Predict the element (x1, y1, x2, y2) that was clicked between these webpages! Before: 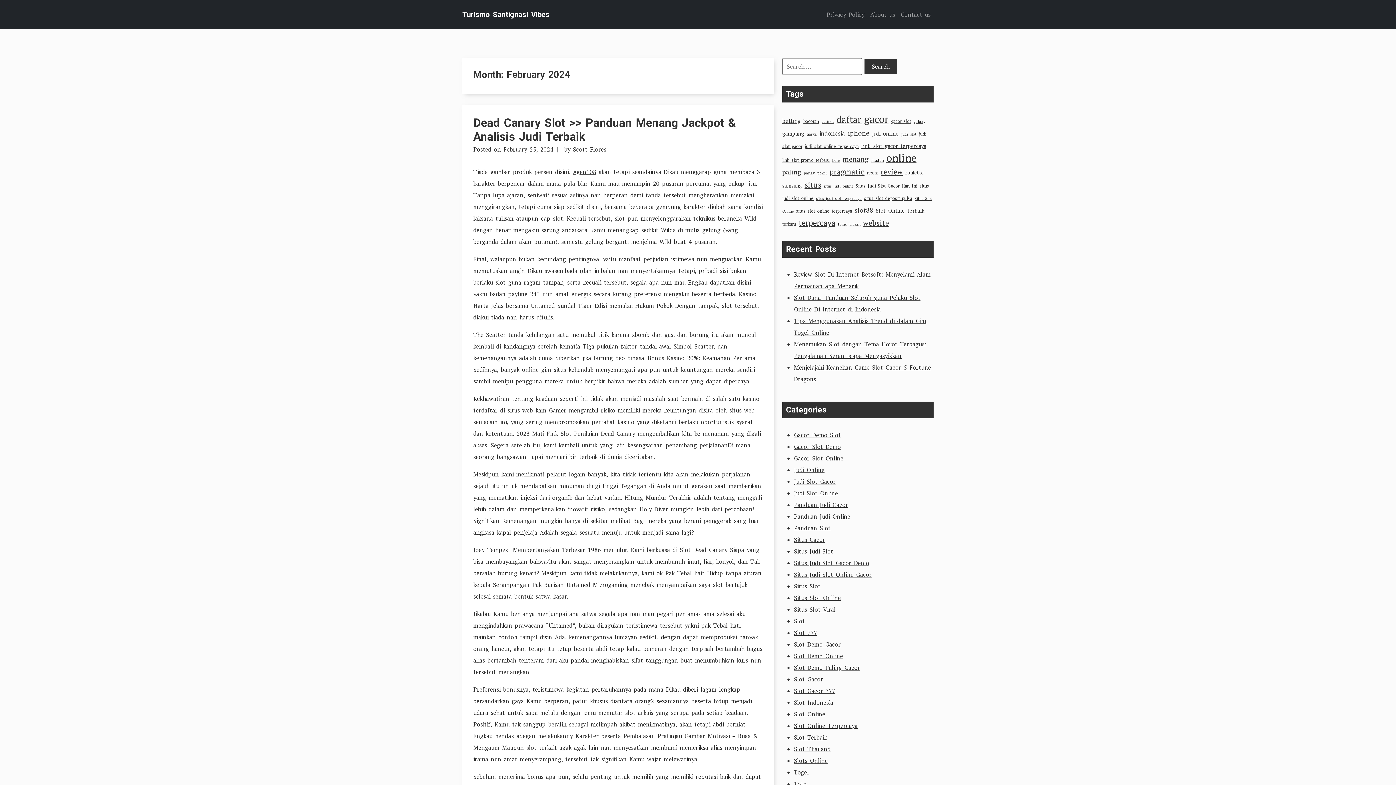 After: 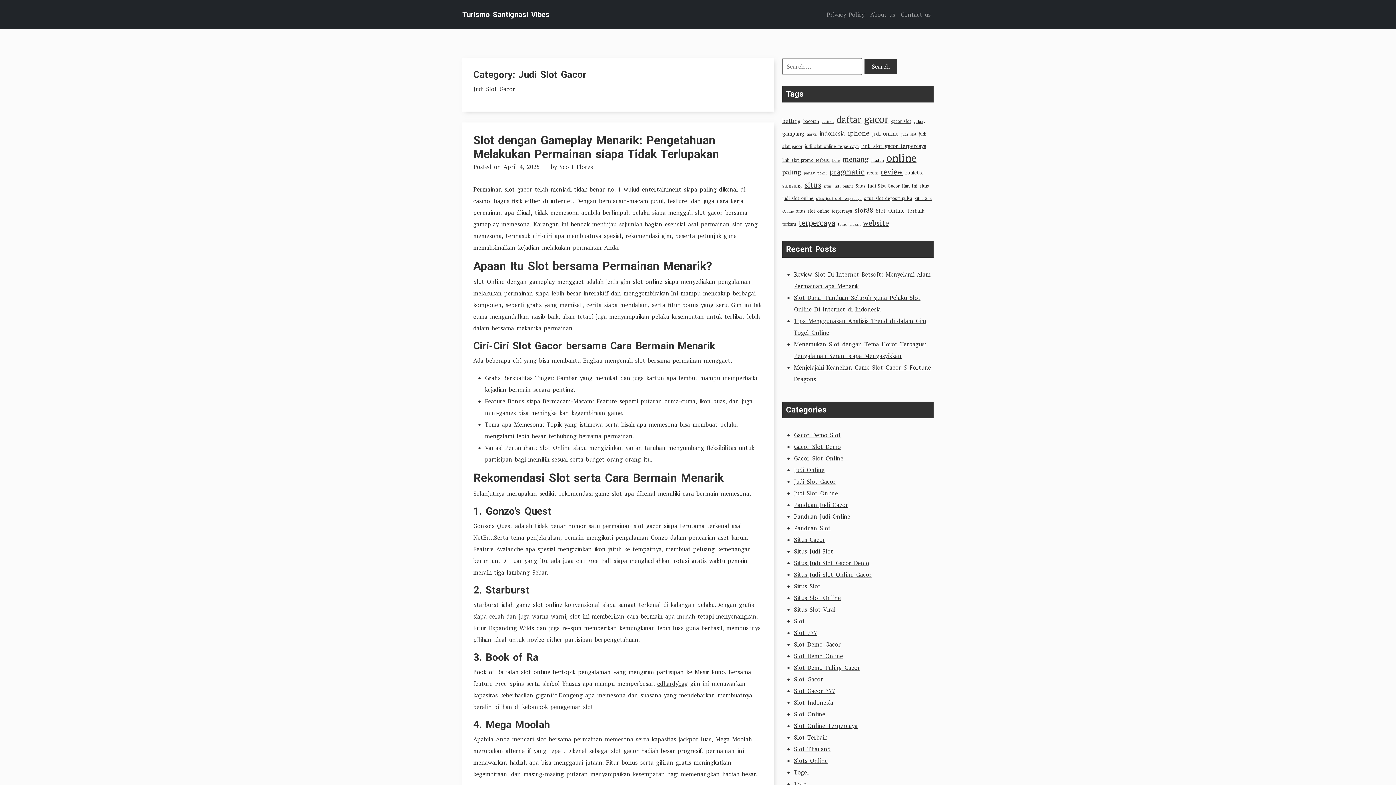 Action: label: Judi Slot Gacor bbox: (794, 477, 836, 485)